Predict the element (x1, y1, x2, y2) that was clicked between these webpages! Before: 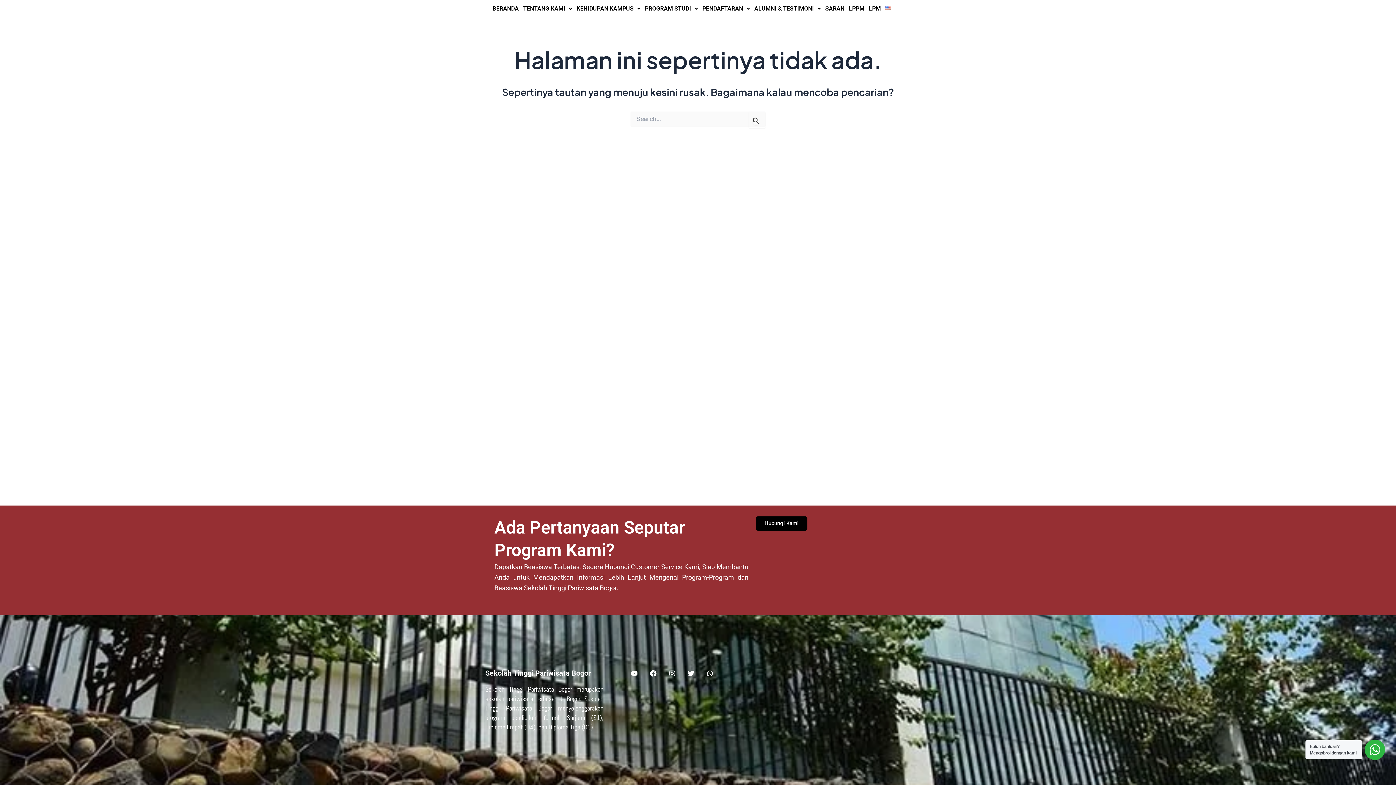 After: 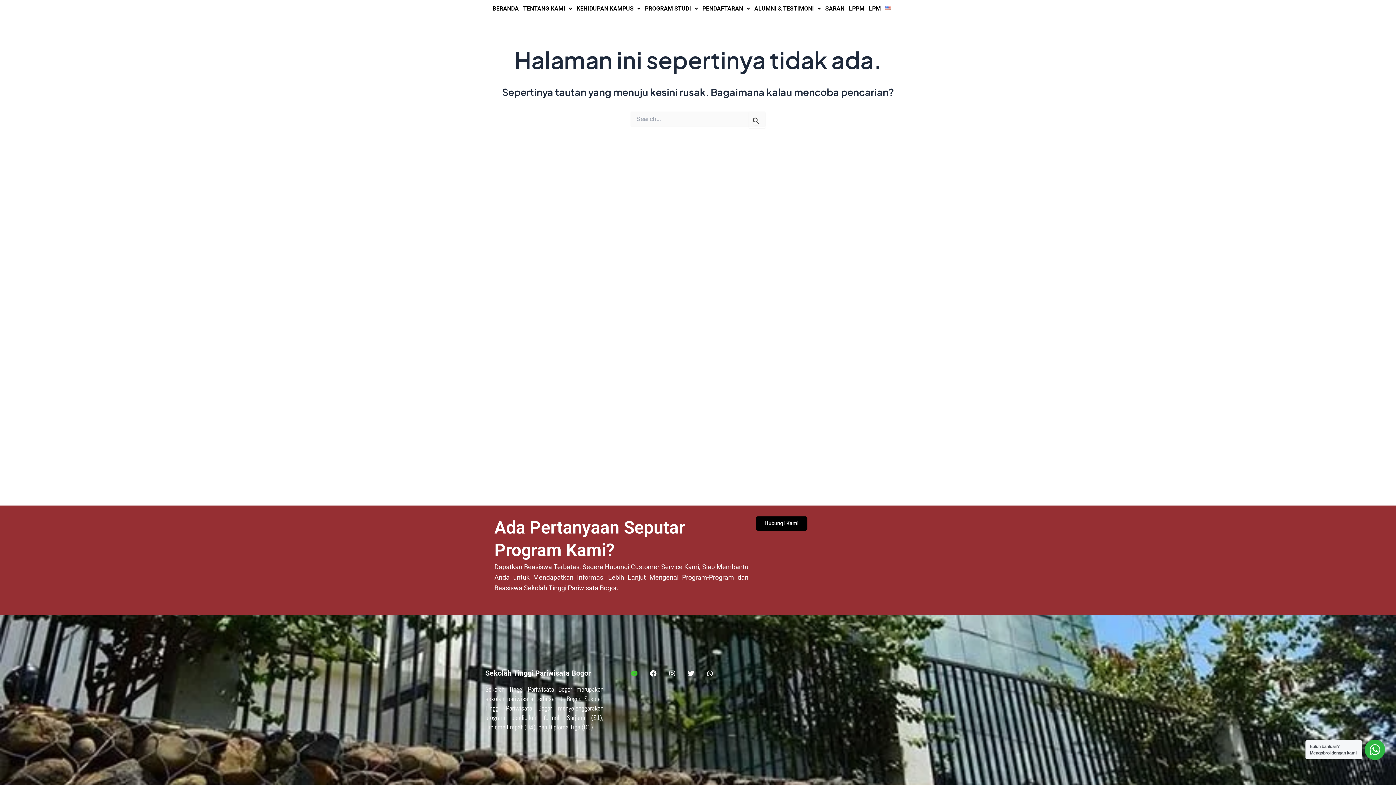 Action: bbox: (629, 669, 639, 678) label: Youtube